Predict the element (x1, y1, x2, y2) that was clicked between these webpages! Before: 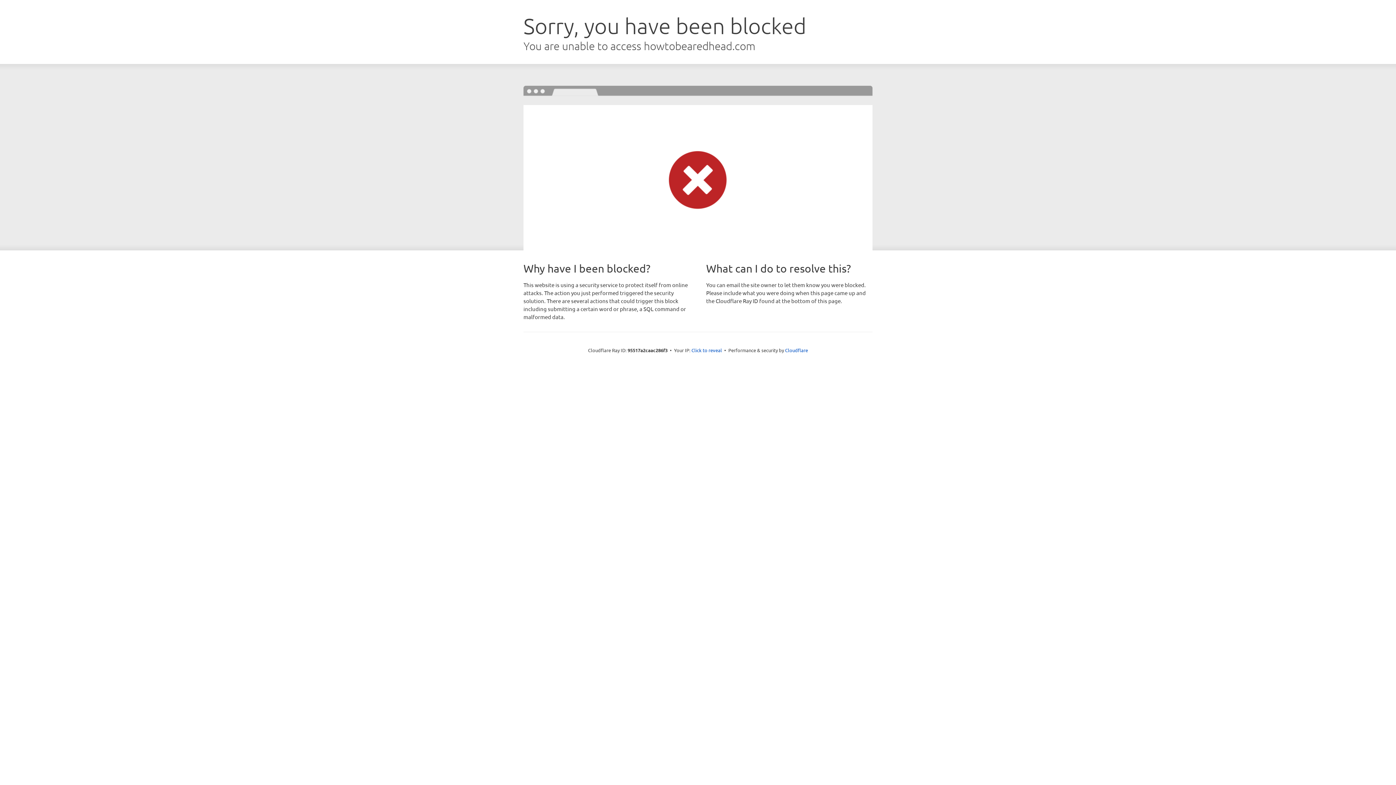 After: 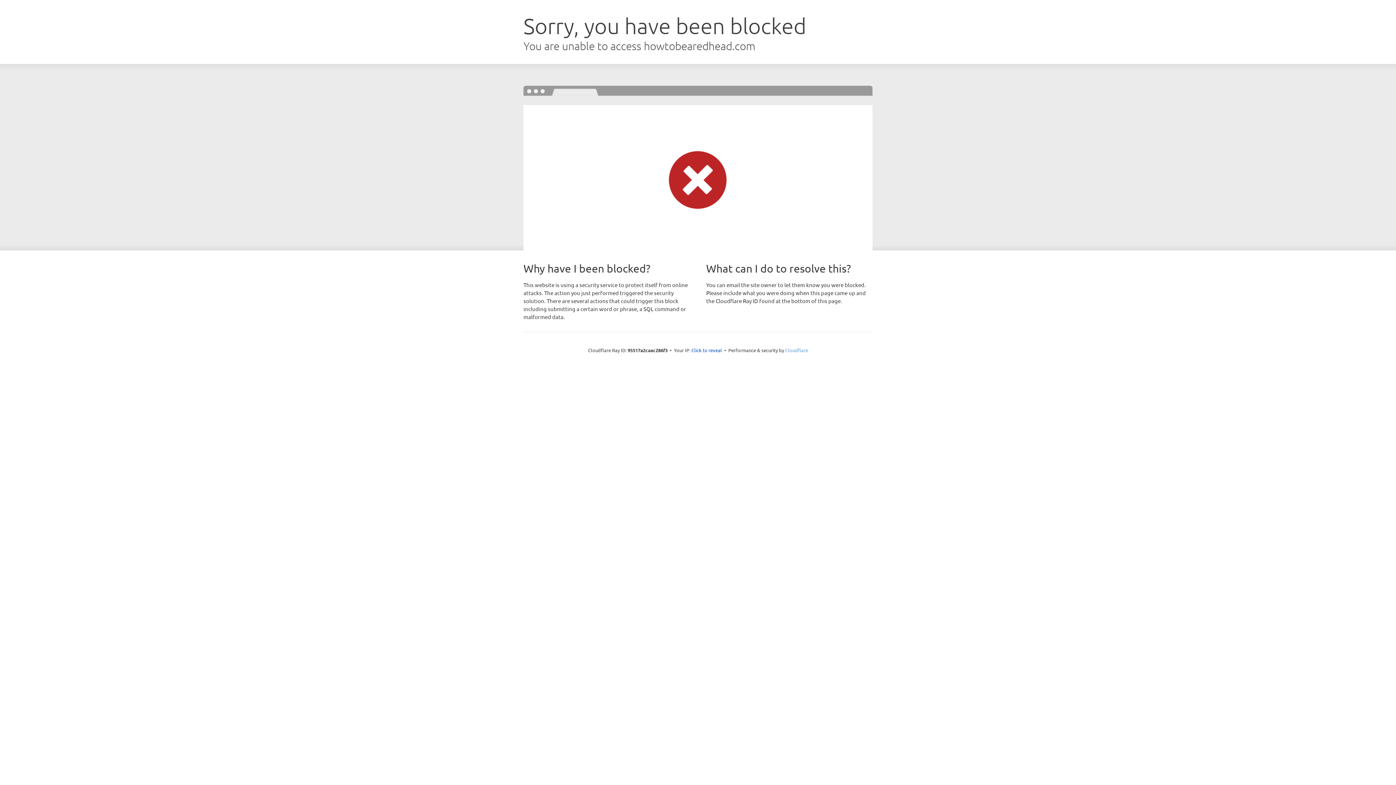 Action: label: Cloudflare bbox: (785, 347, 808, 353)